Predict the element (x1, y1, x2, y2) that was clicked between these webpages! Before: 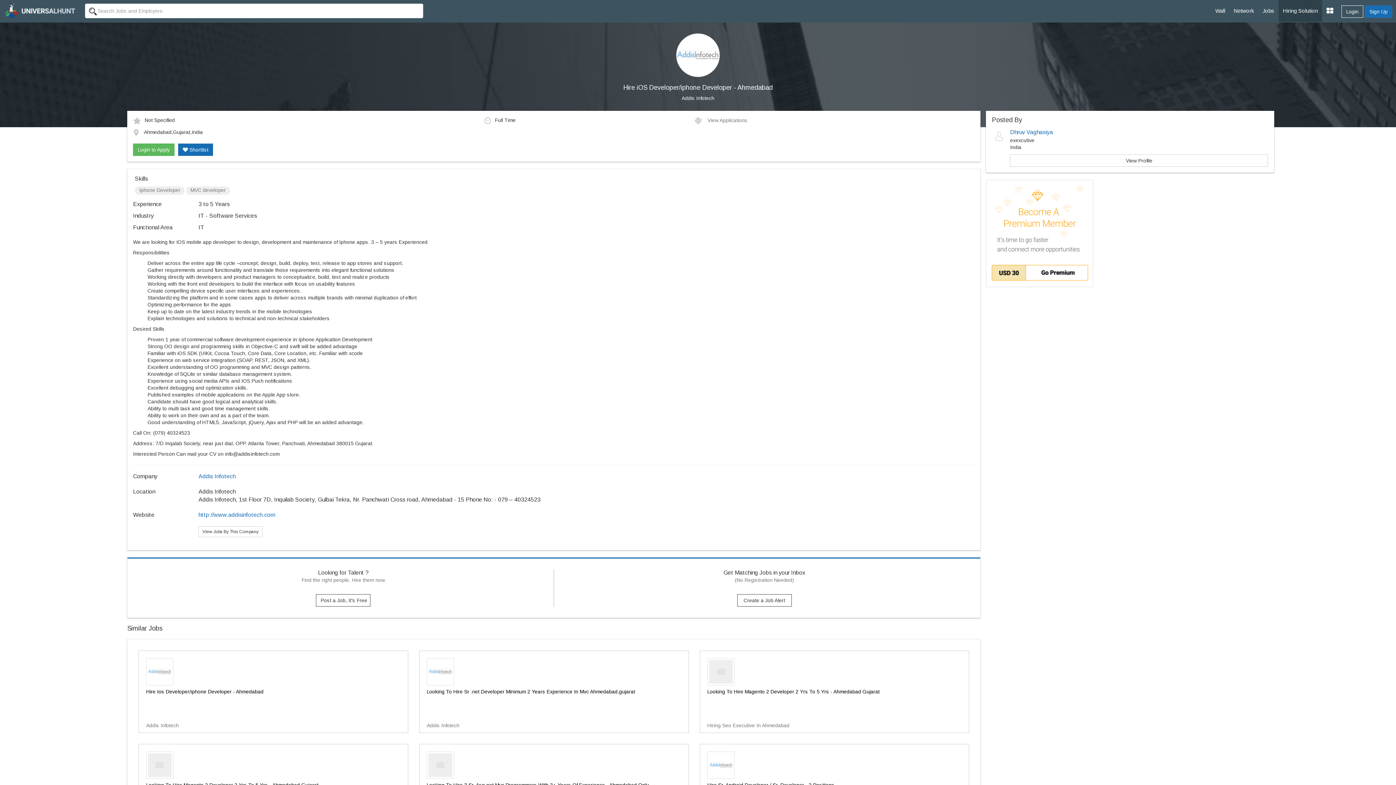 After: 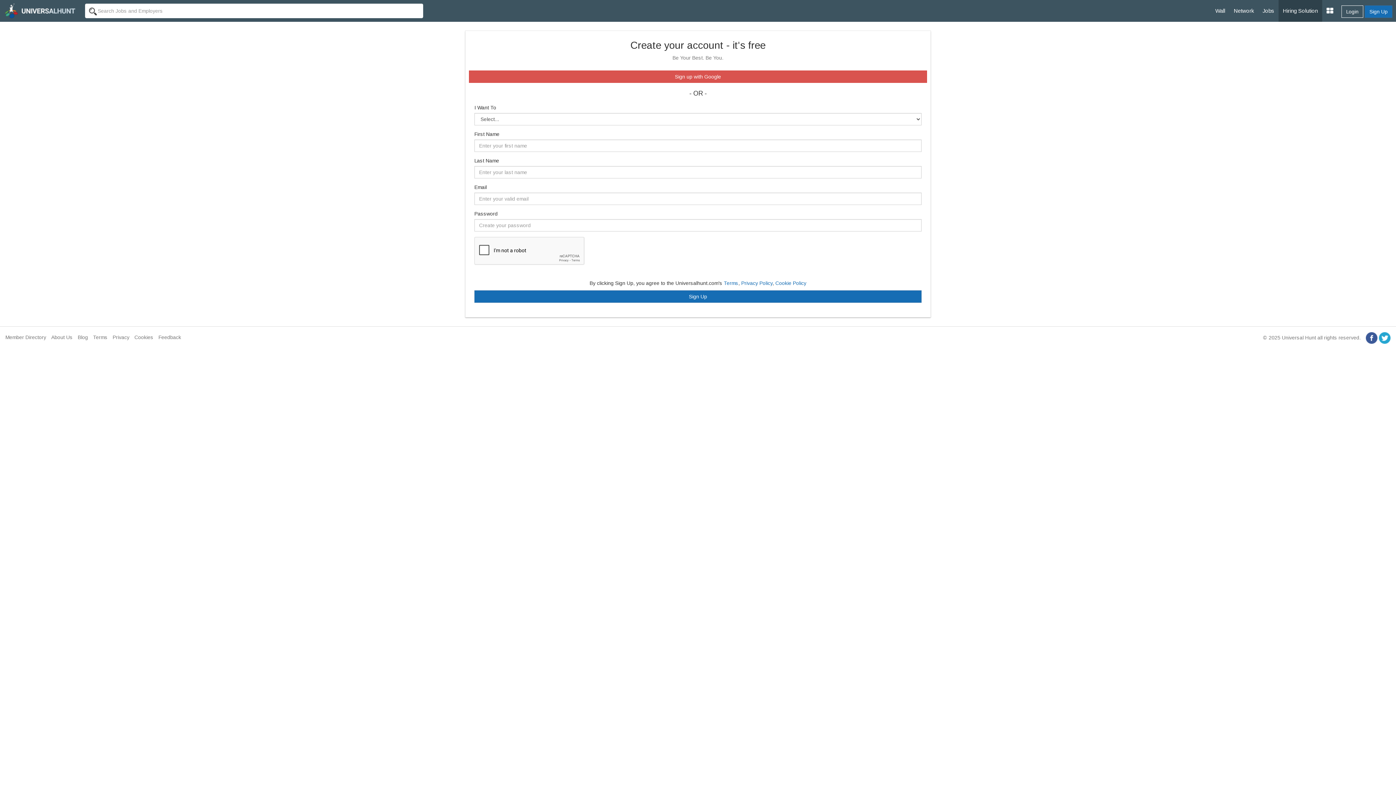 Action: label: Sign Up bbox: (1365, 5, 1392, 17)